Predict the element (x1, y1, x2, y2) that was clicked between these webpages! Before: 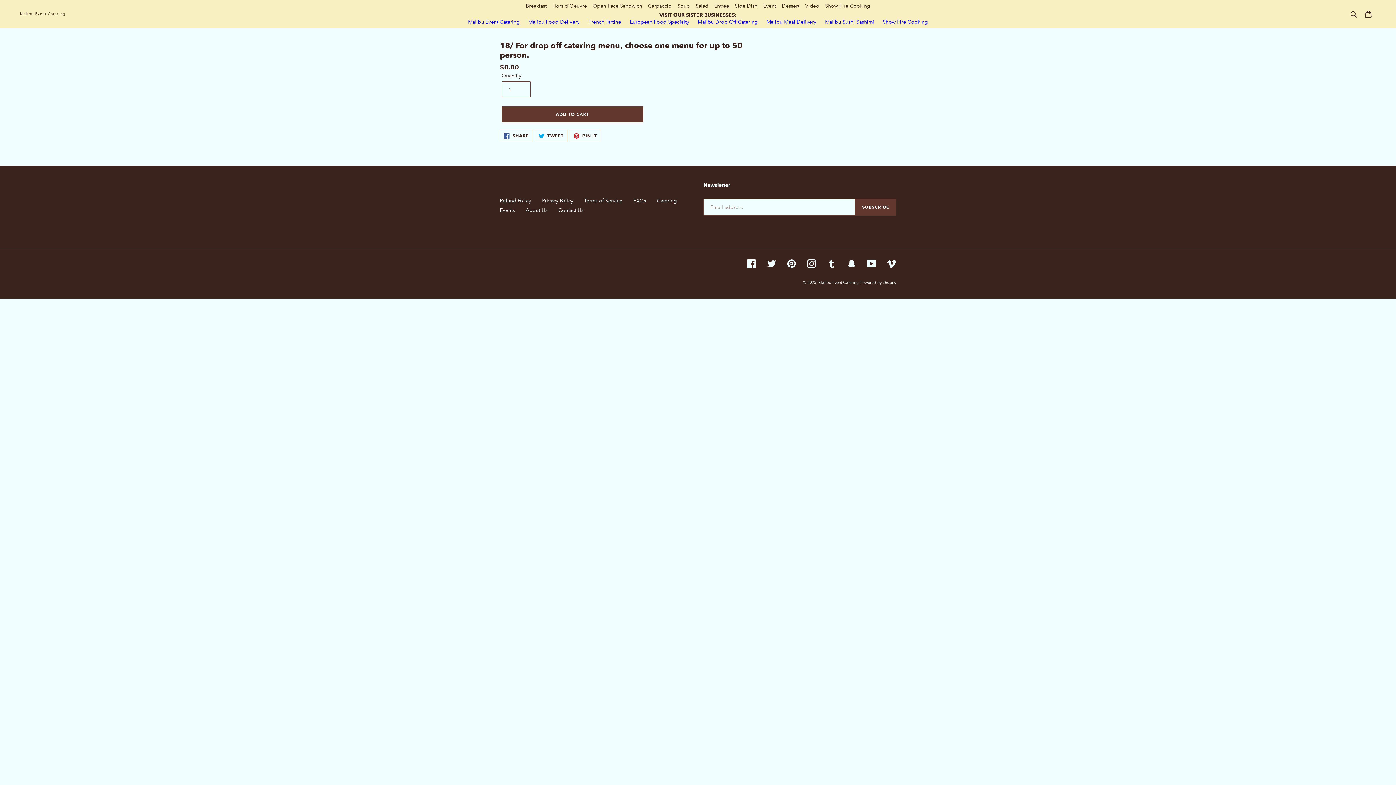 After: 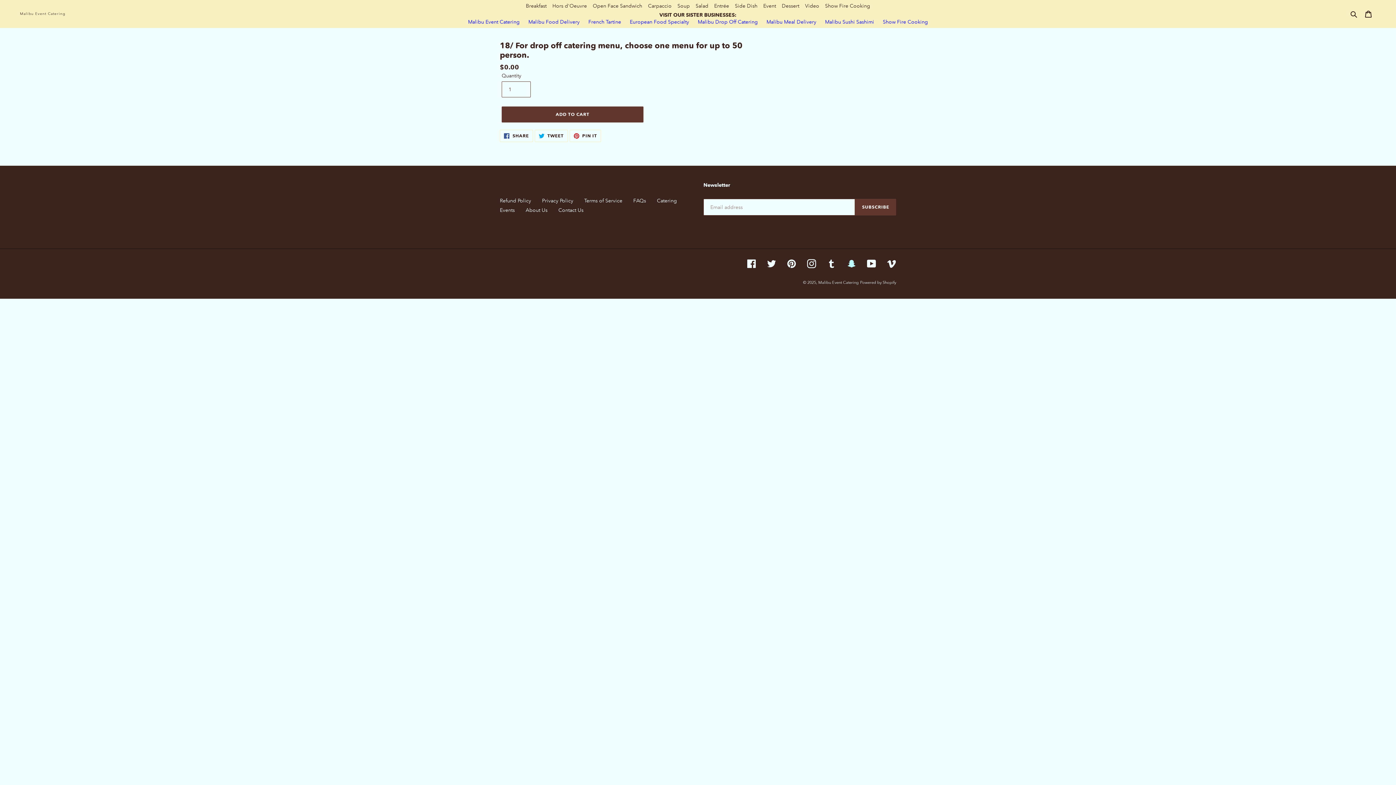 Action: label: Snapchat bbox: (847, 259, 856, 268)